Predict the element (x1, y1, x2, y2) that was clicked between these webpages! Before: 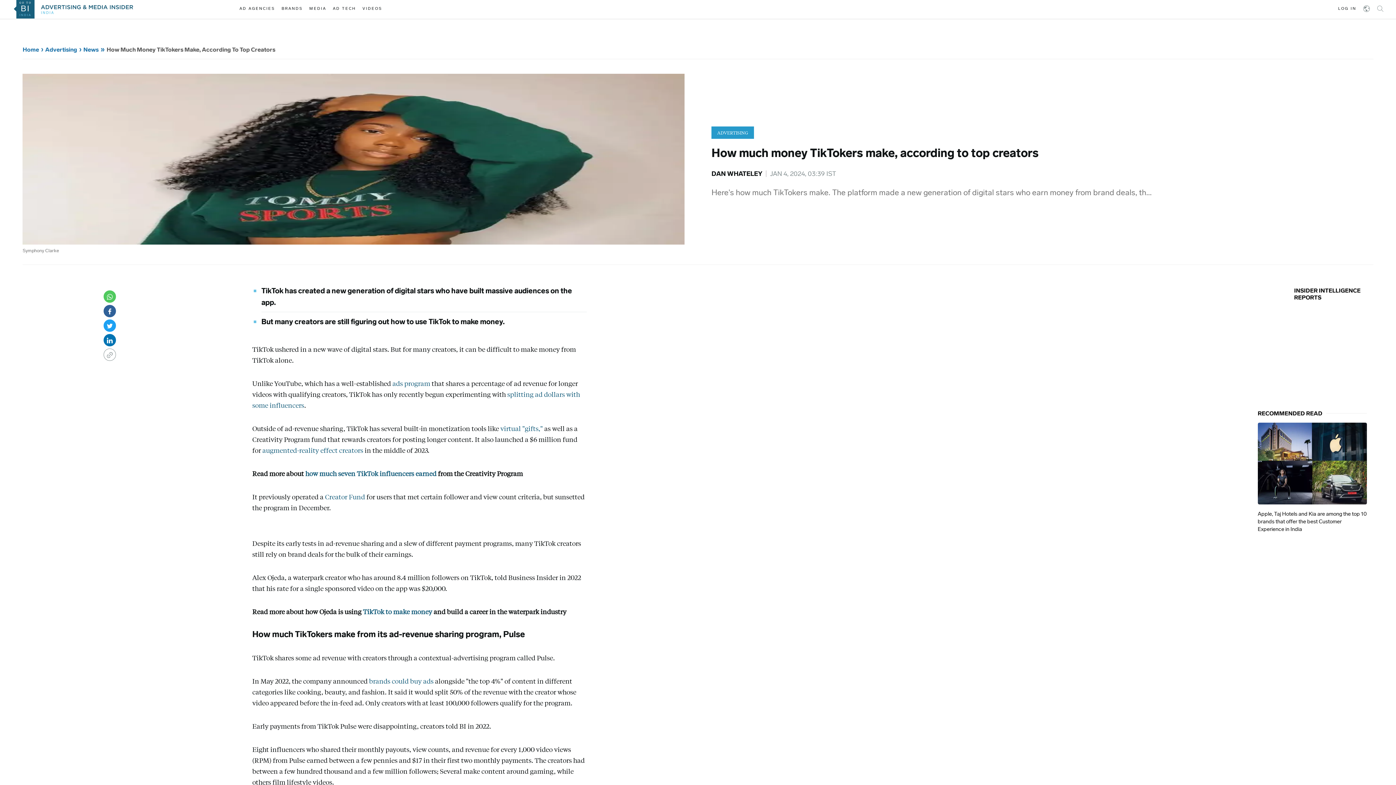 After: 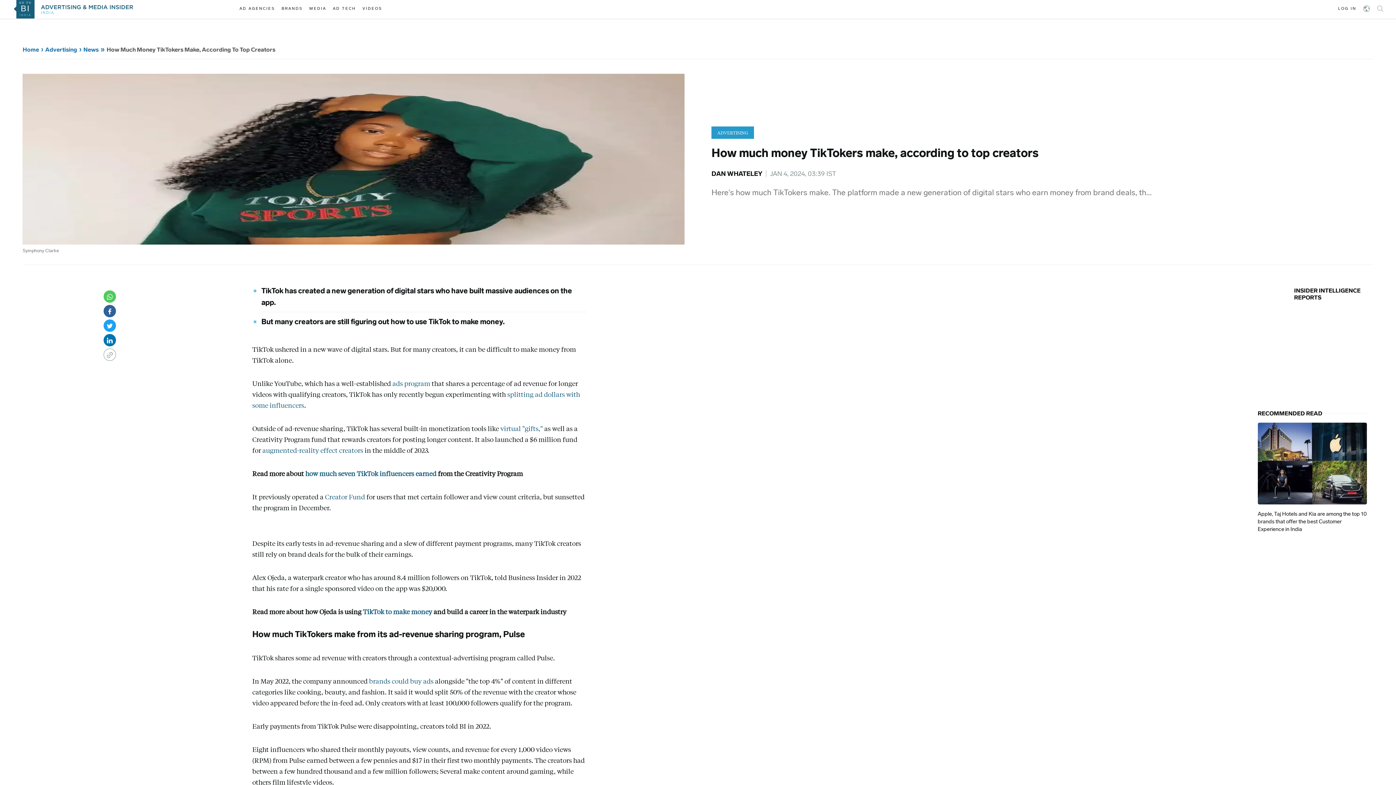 Action: label: TikTok to make money bbox: (362, 606, 432, 616)